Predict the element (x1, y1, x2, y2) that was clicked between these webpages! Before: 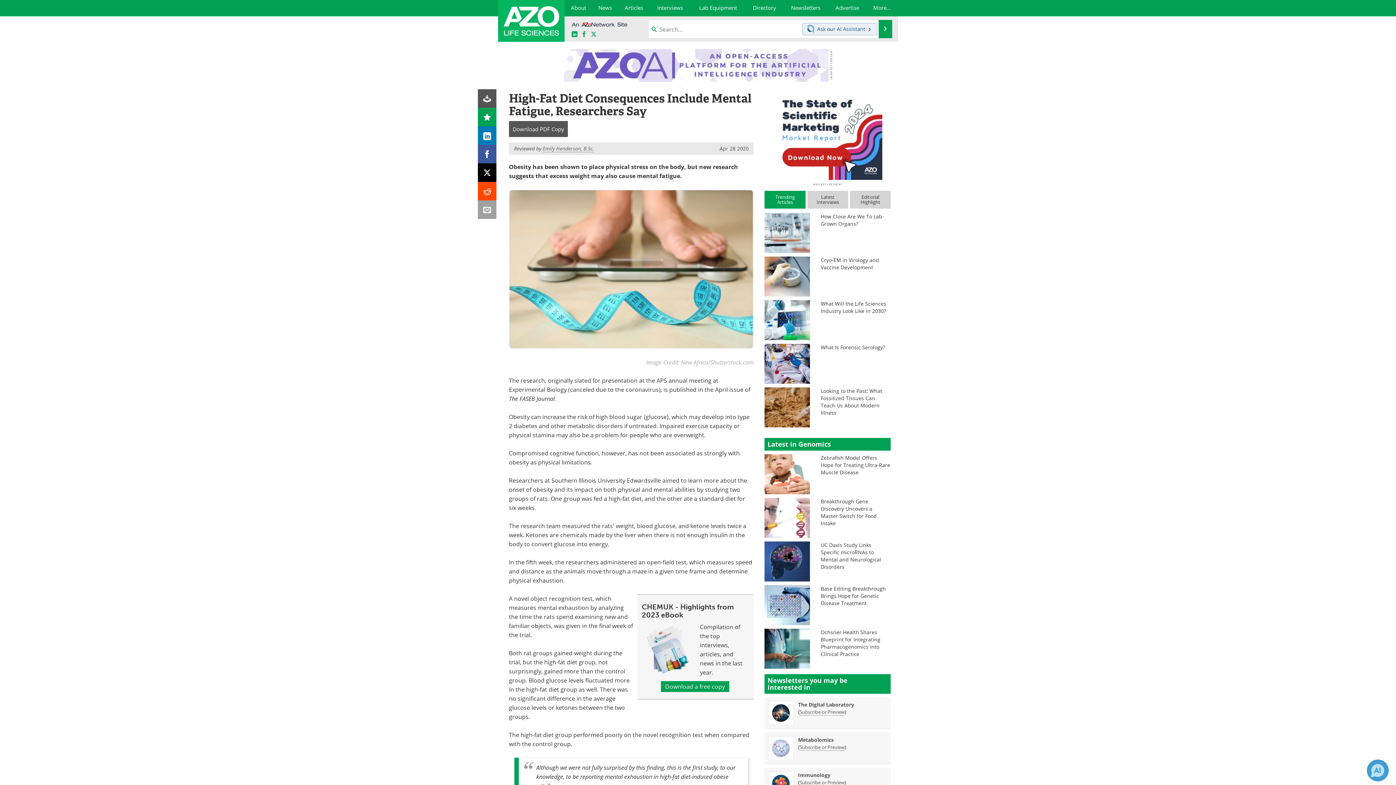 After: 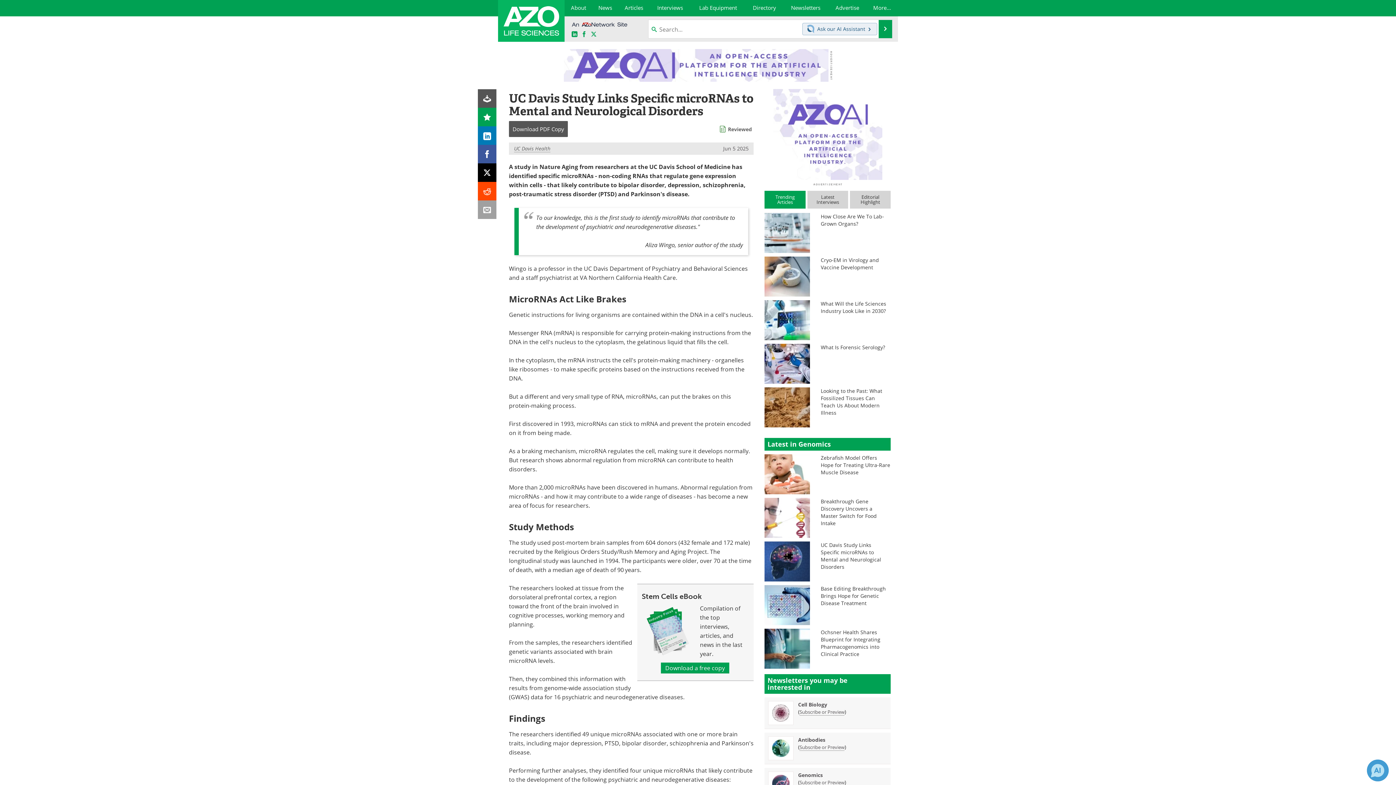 Action: bbox: (821, 541, 890, 570) label: UC Davis Study Links Specific microRNAs to Mental and Neurological Disorders